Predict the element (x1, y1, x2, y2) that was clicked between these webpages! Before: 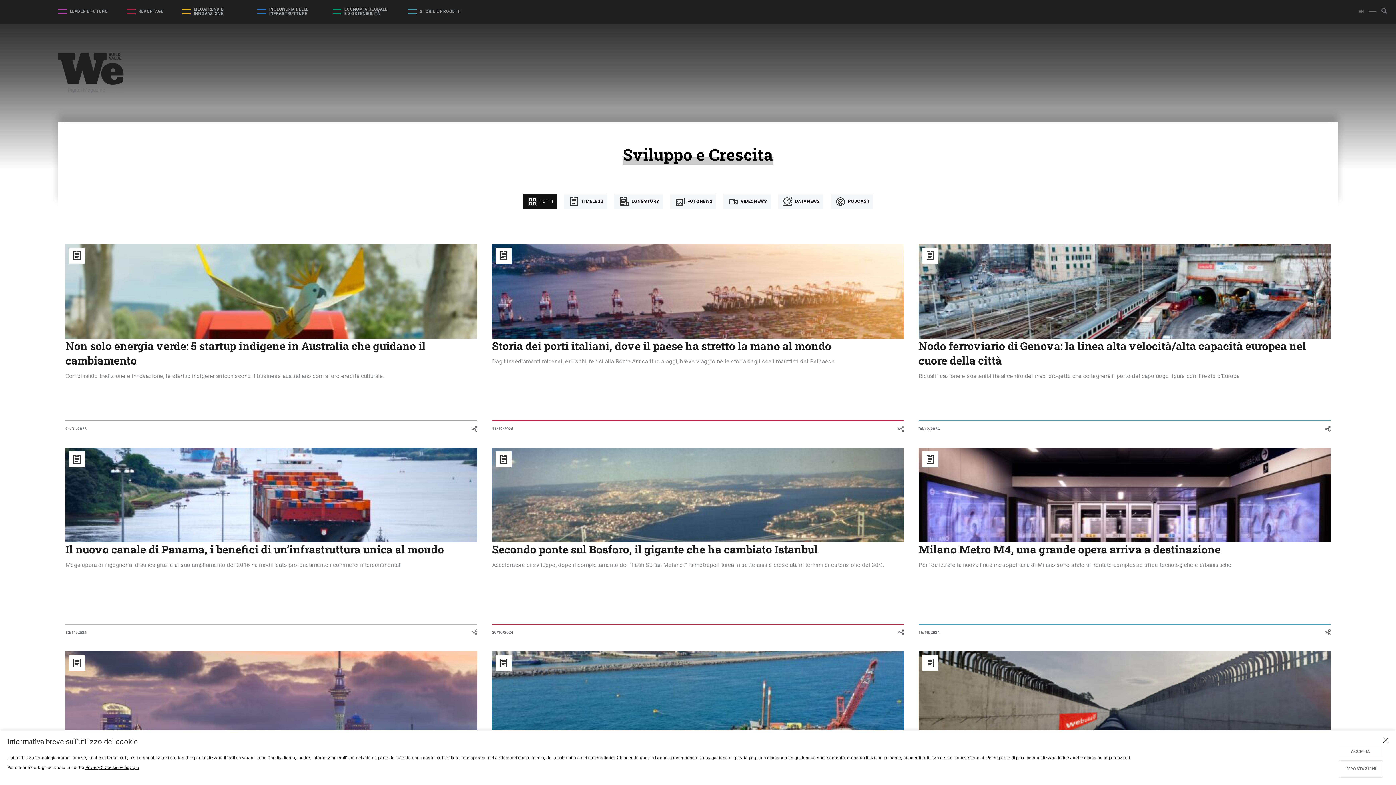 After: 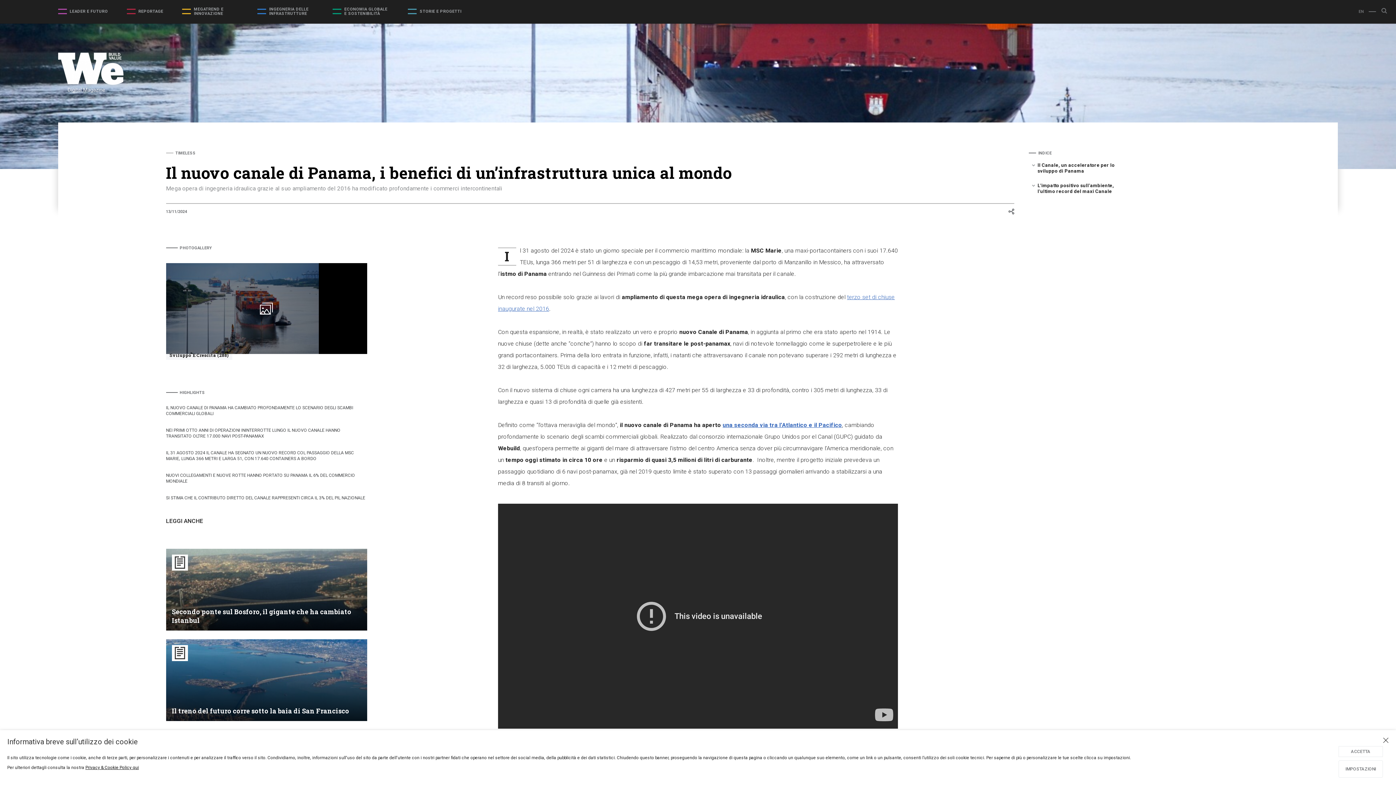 Action: bbox: (65, 448, 477, 542)